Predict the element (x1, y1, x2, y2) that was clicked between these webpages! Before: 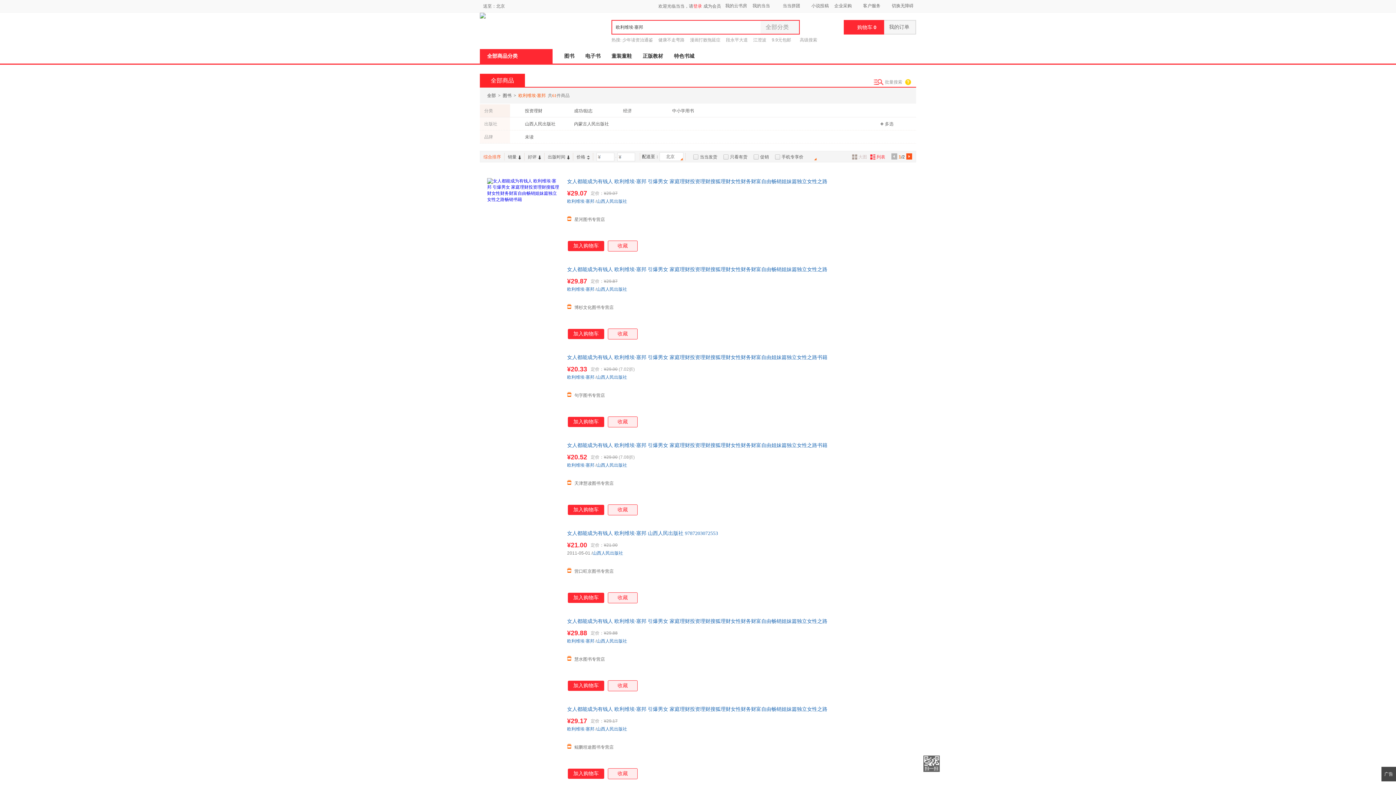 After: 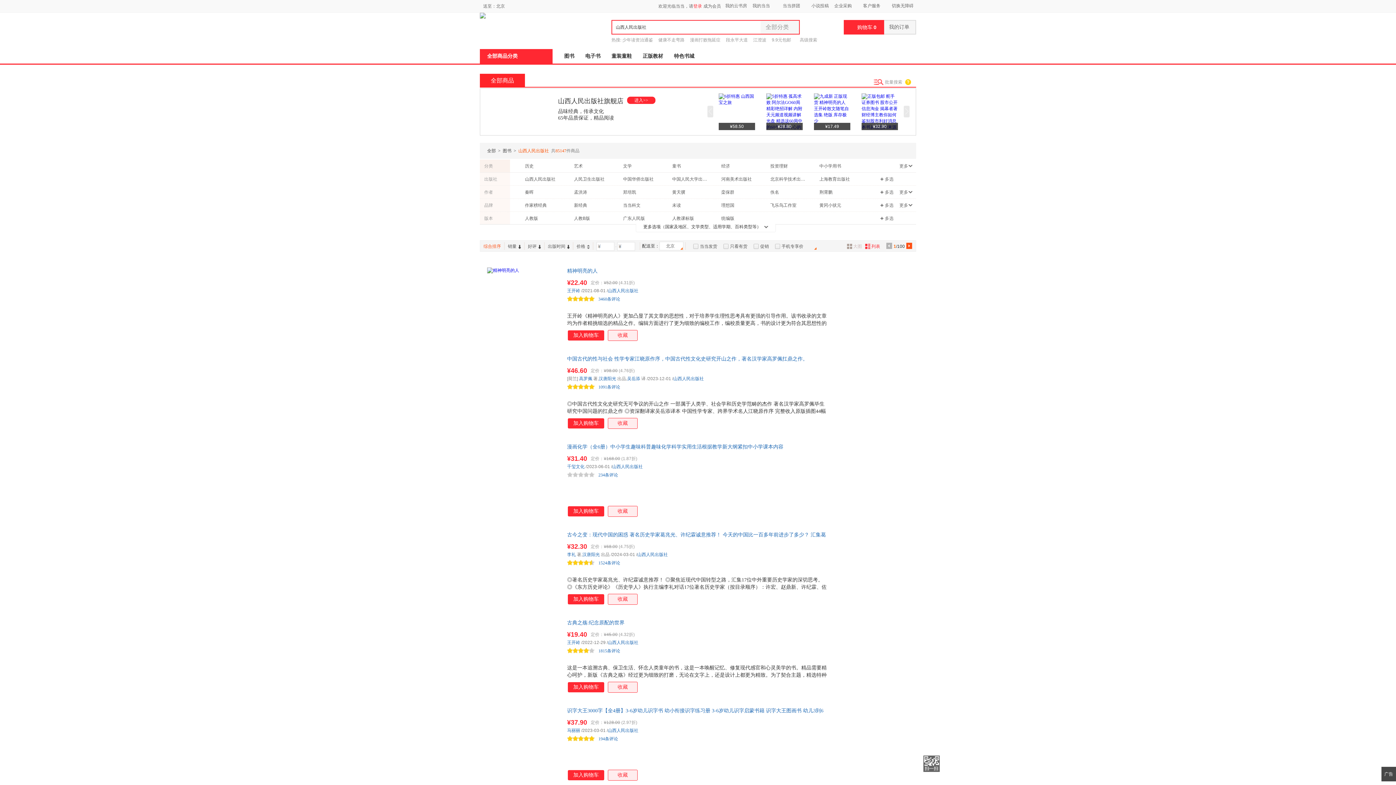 Action: bbox: (592, 550, 623, 556) label: 山西人民出版社